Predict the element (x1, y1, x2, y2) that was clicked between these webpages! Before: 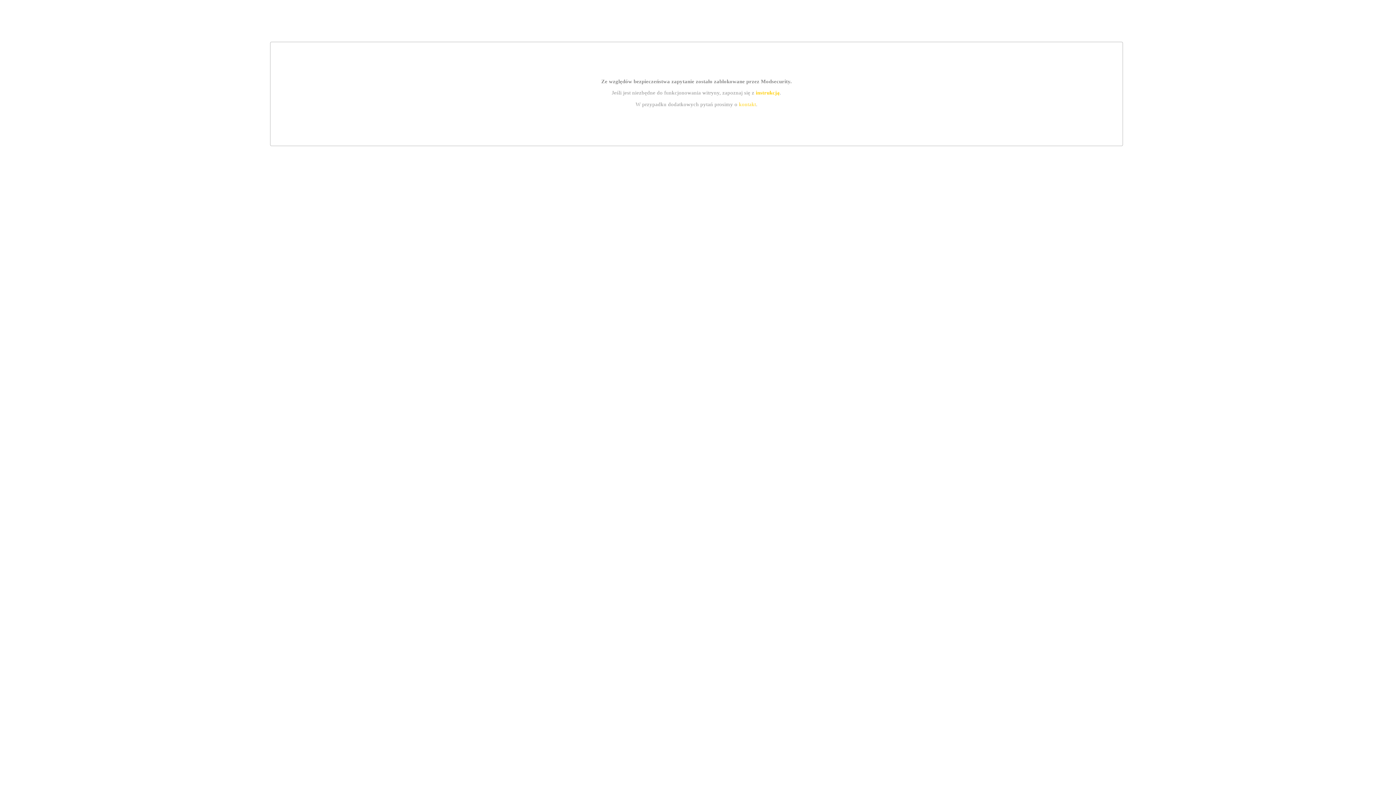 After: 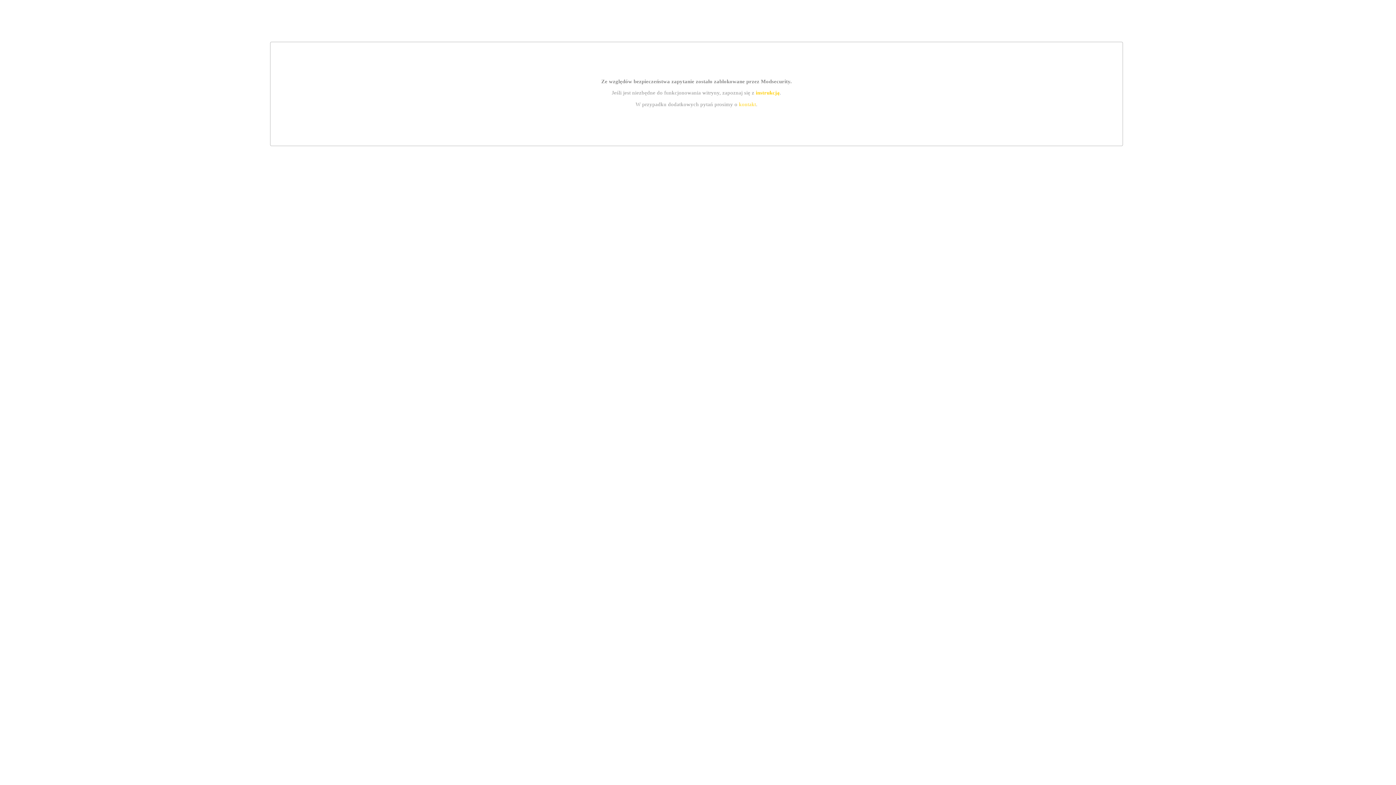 Action: label: instrukcją bbox: (755, 89, 779, 95)